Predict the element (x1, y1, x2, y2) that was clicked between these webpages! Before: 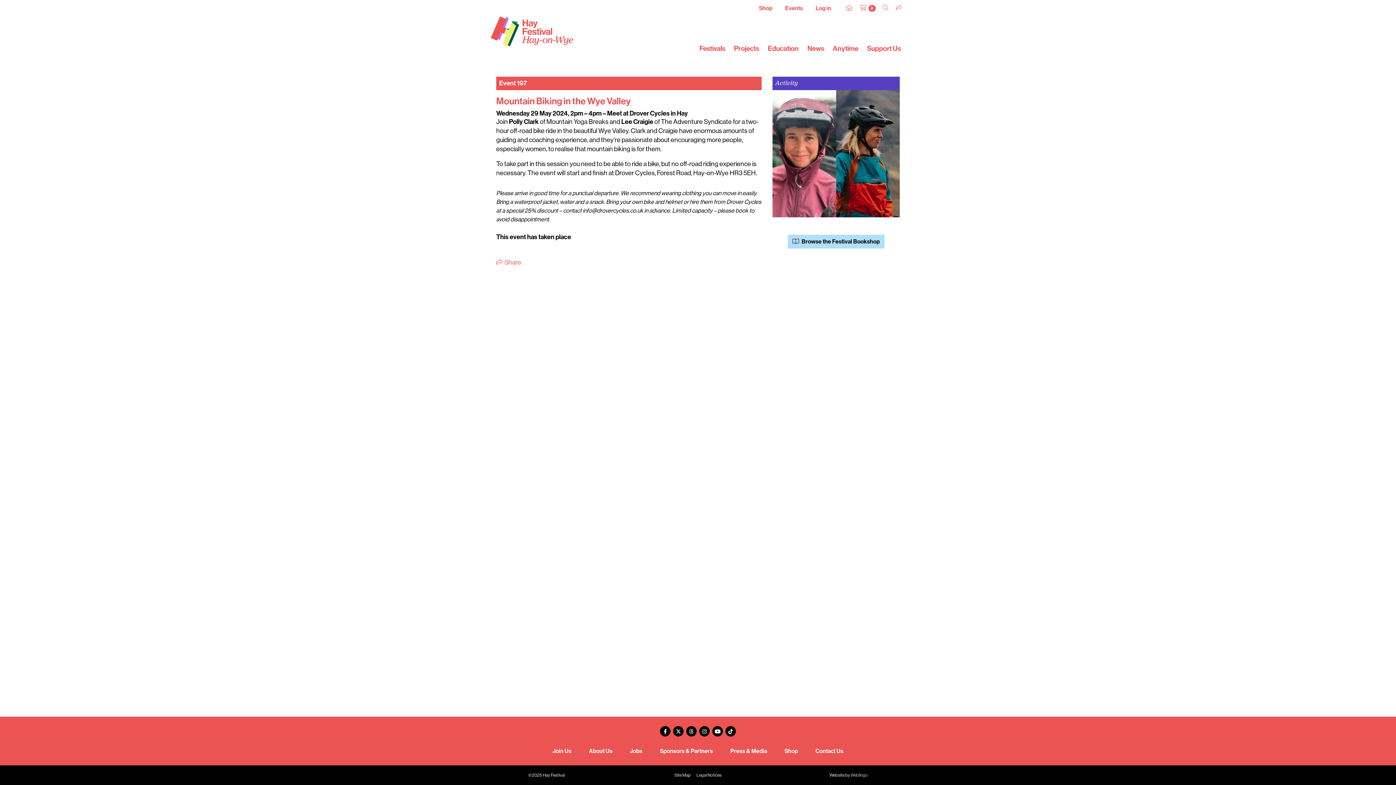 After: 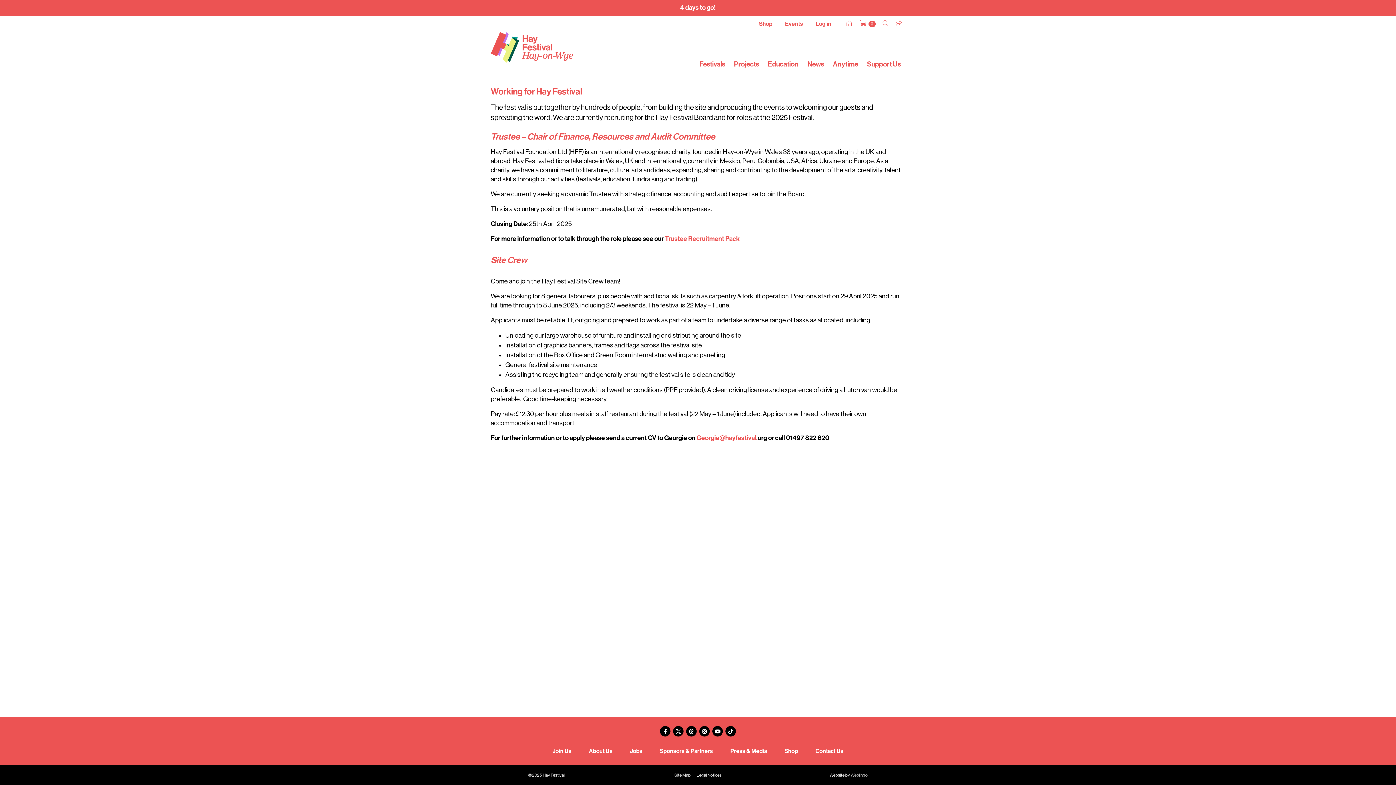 Action: bbox: (621, 744, 651, 758) label: Jobs